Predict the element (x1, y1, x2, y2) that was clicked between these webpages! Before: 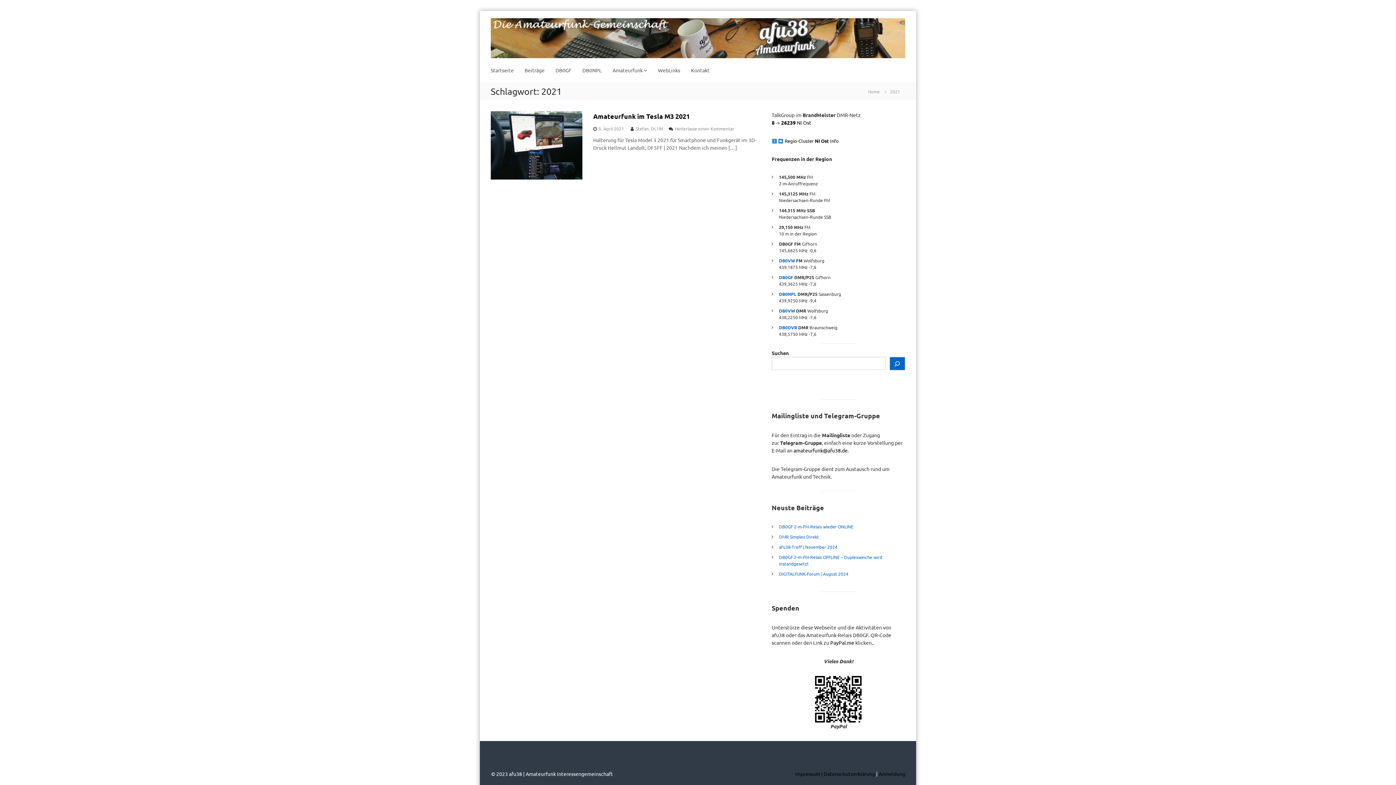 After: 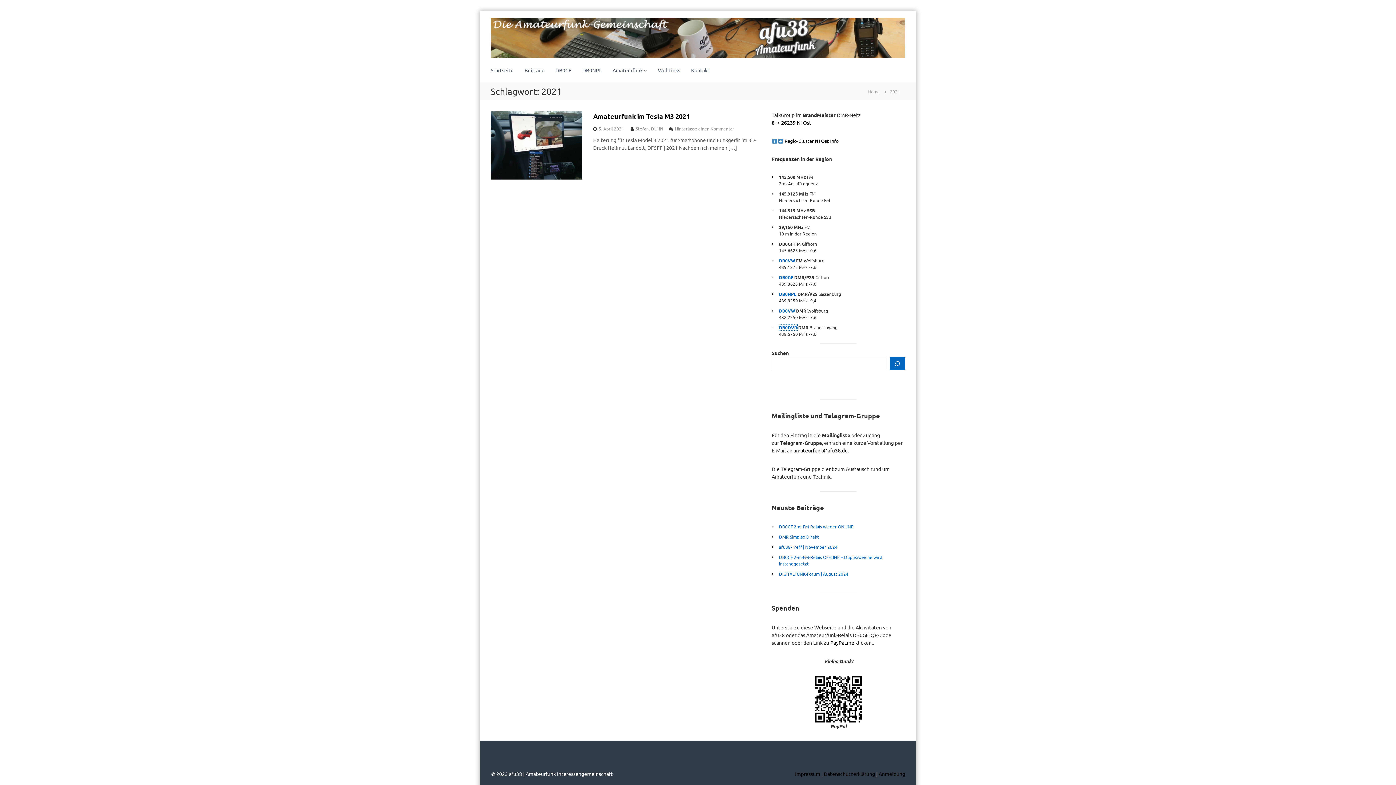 Action: bbox: (779, 324, 797, 330) label: DB0DVR